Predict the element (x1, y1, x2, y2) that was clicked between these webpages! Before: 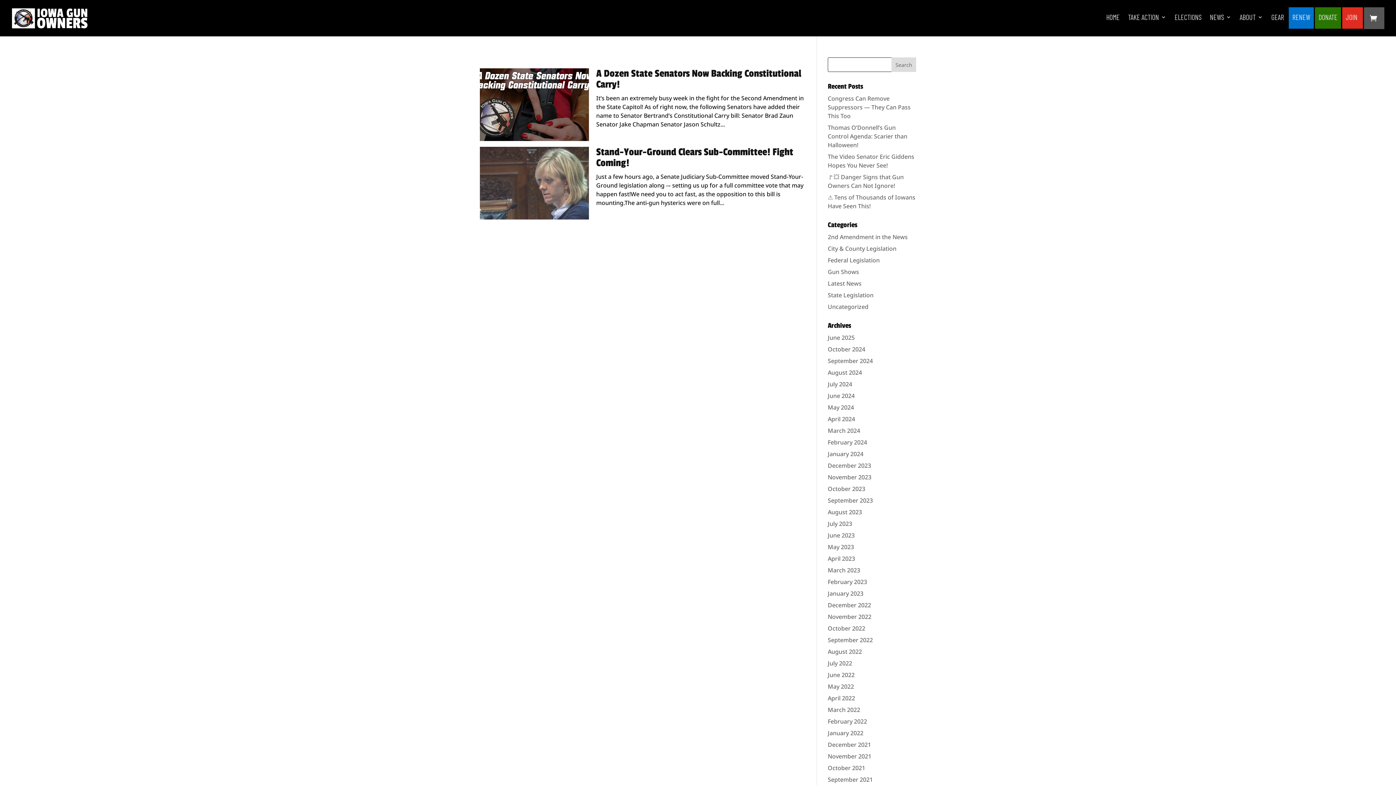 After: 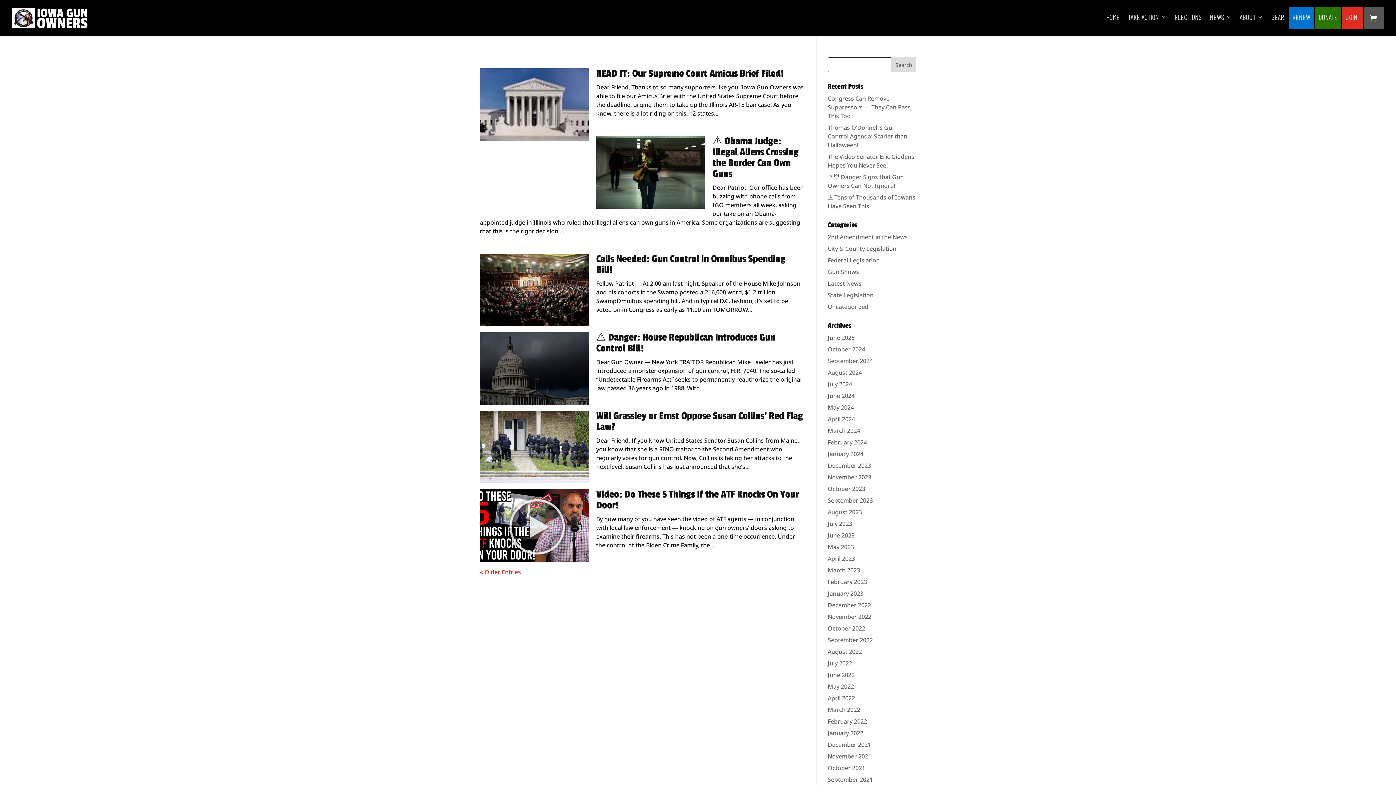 Action: label: Gun Shows bbox: (828, 268, 859, 276)